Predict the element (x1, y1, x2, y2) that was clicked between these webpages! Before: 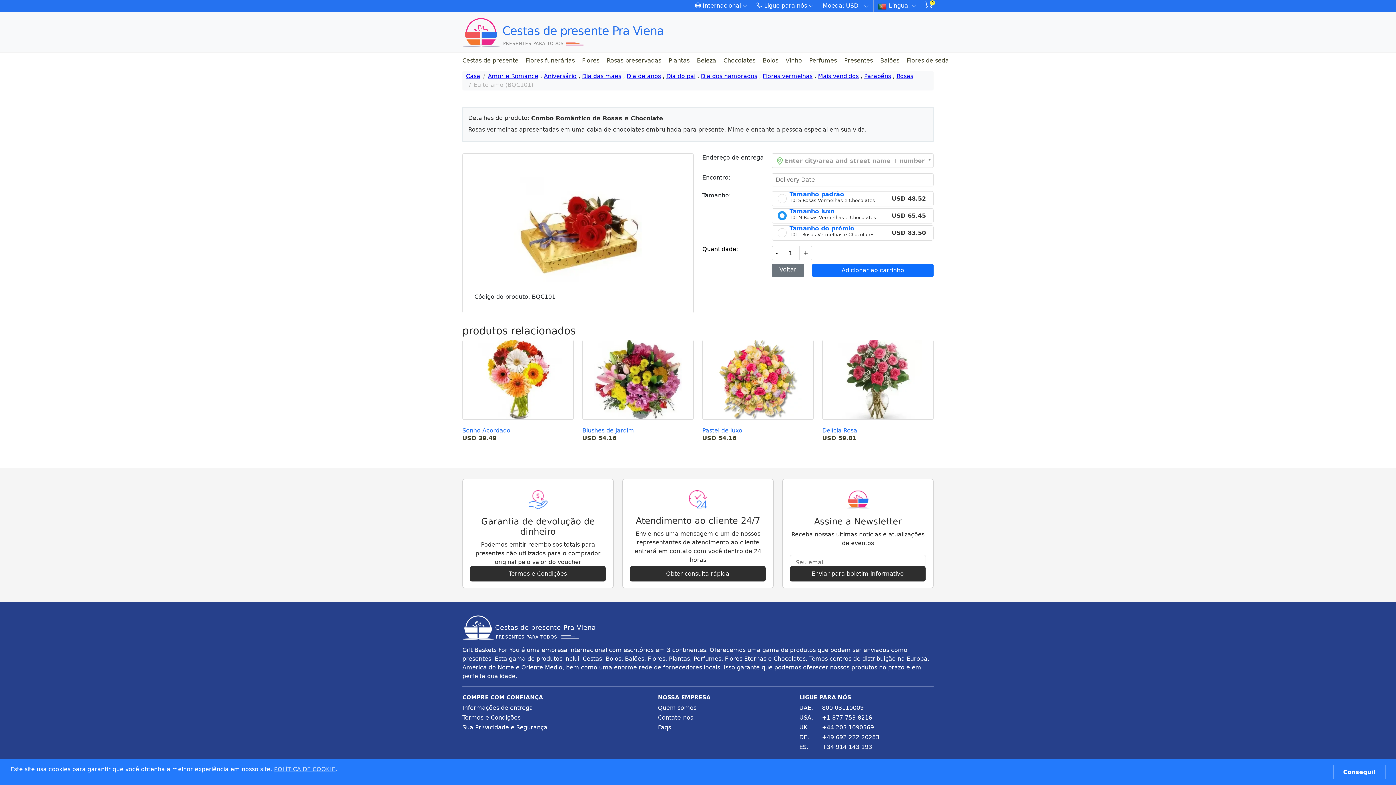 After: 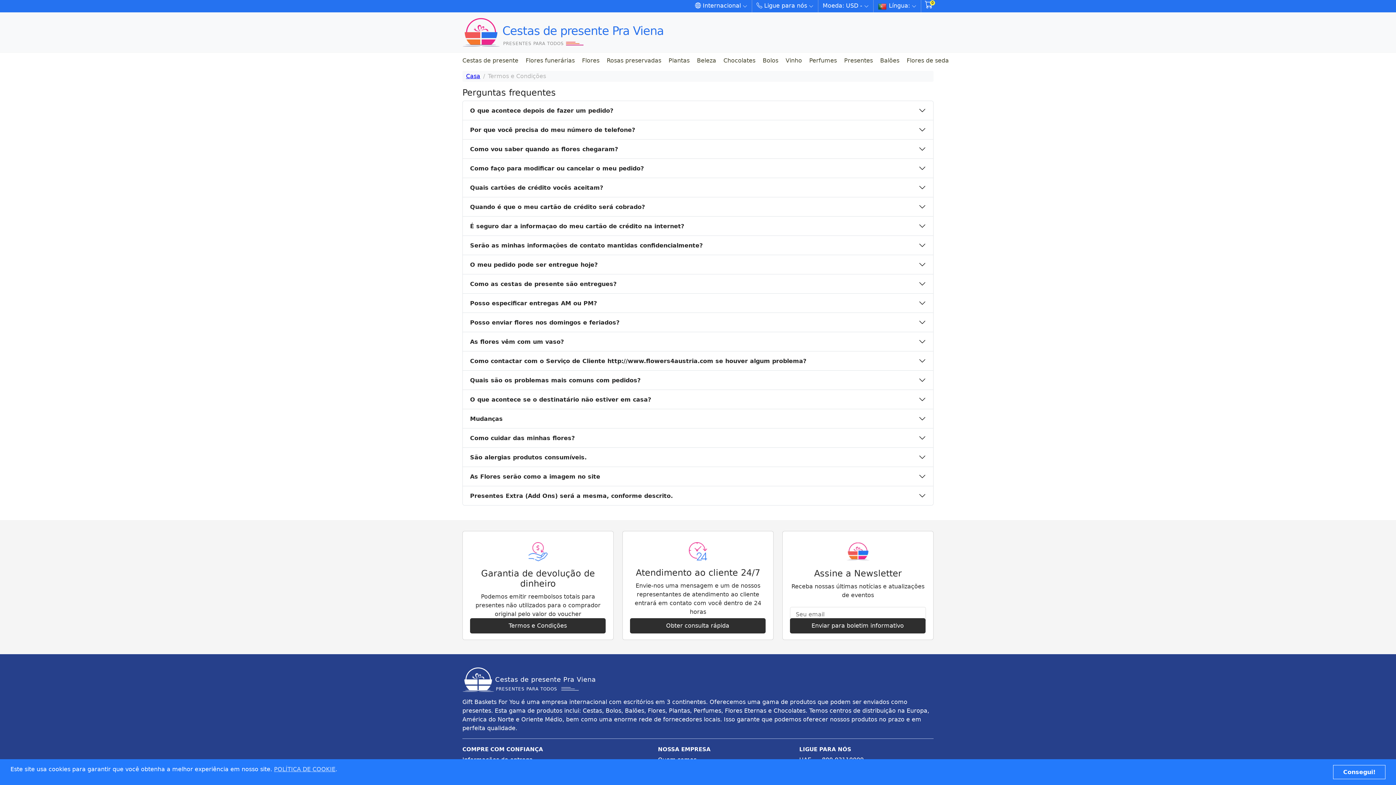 Action: label: faq bbox: (658, 723, 785, 733)